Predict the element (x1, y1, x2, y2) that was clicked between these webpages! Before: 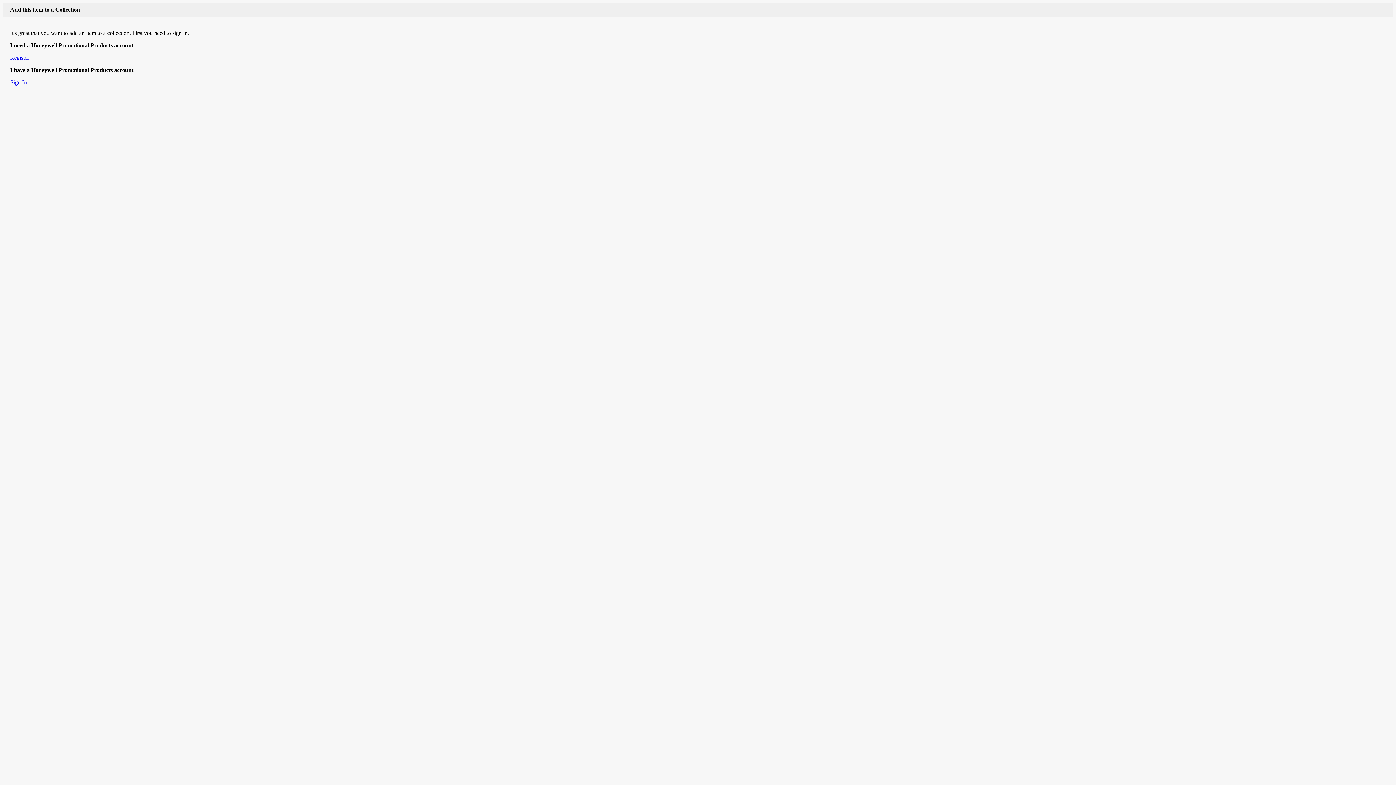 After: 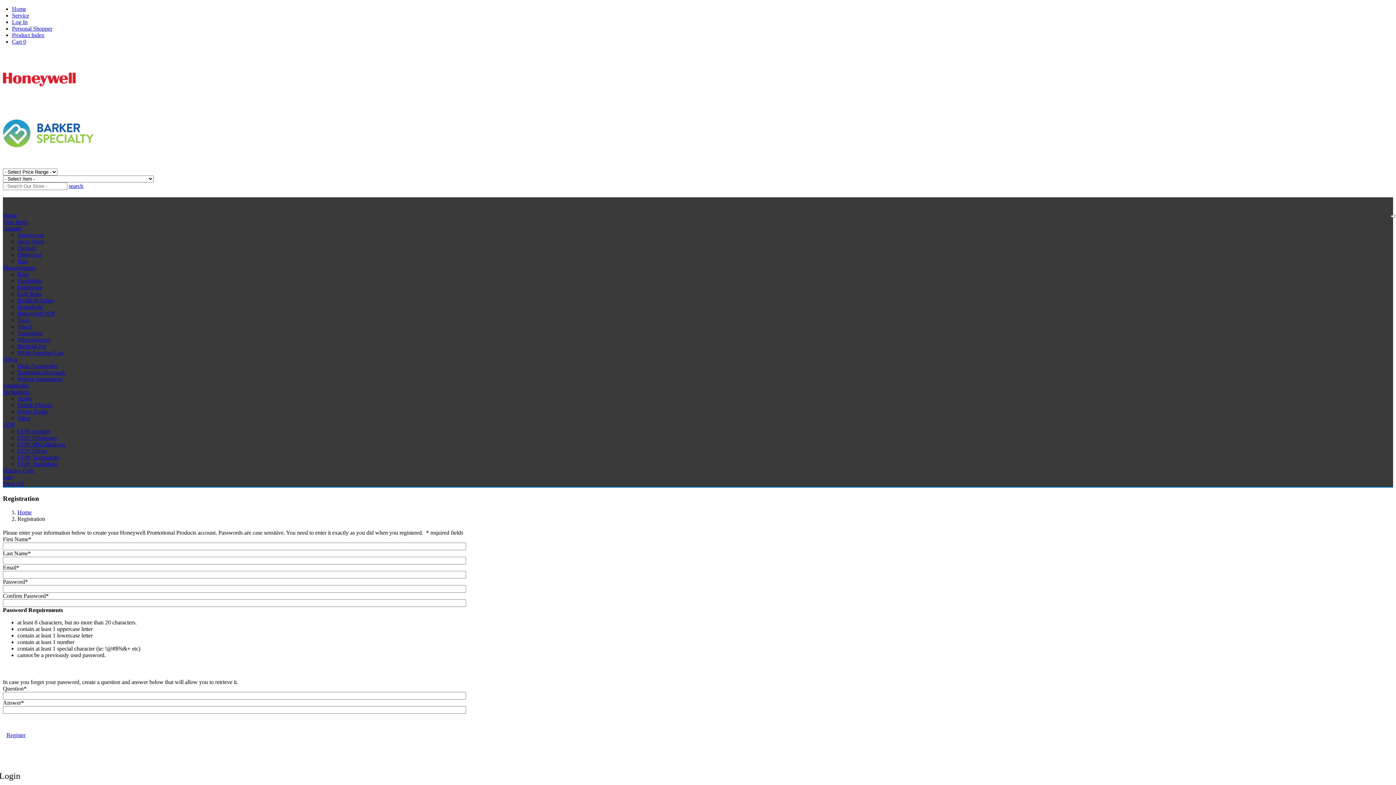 Action: bbox: (10, 54, 82, 61) label: Register